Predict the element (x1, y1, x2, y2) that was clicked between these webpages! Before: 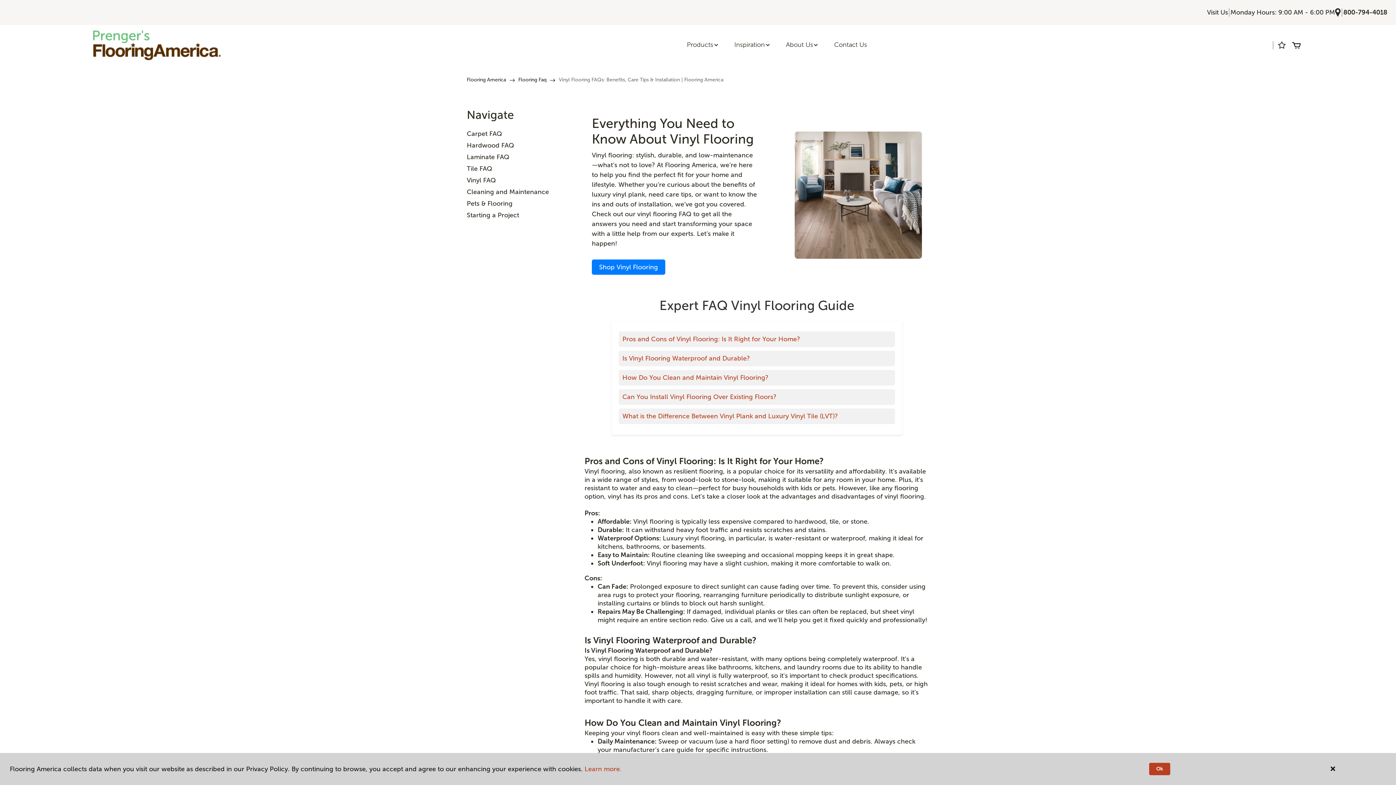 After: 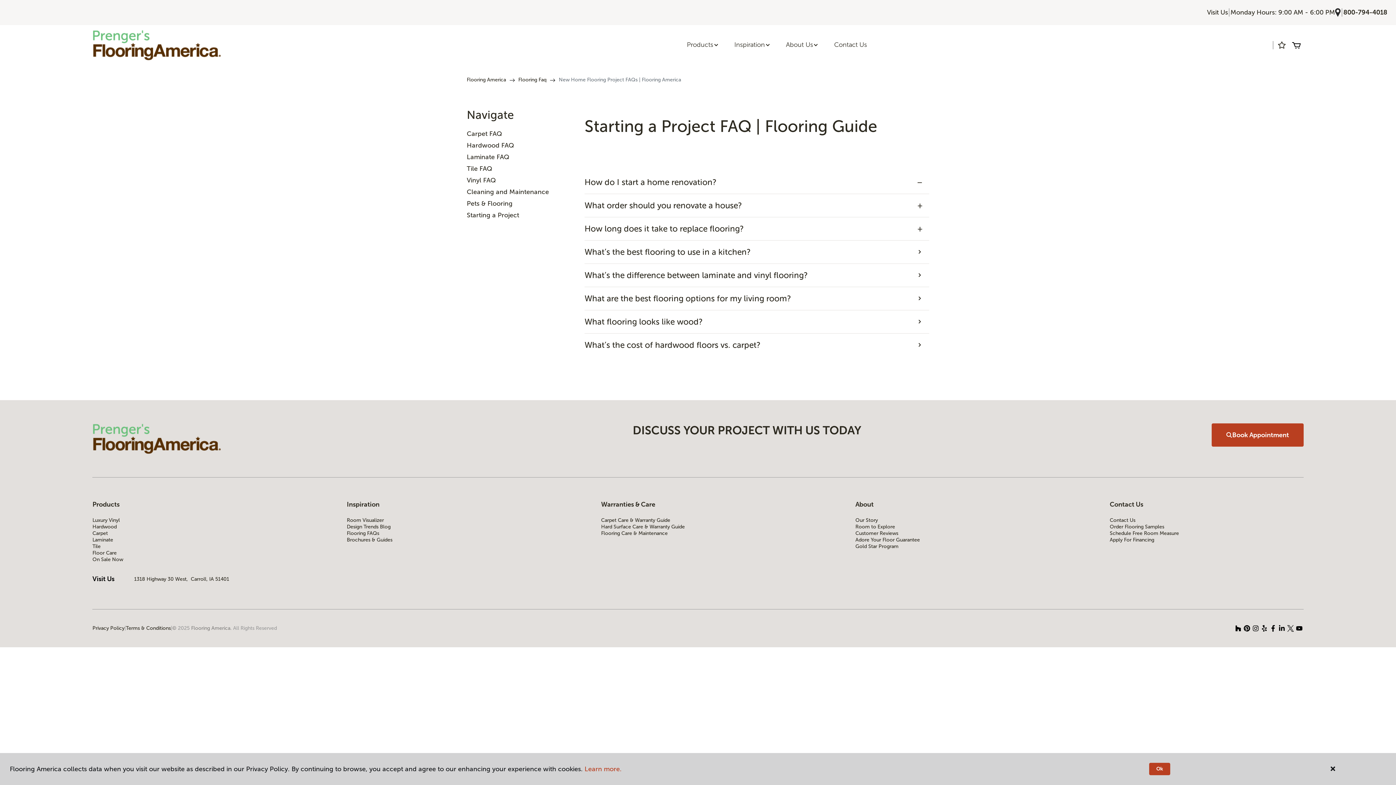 Action: label: Starting a Project bbox: (466, 211, 519, 219)